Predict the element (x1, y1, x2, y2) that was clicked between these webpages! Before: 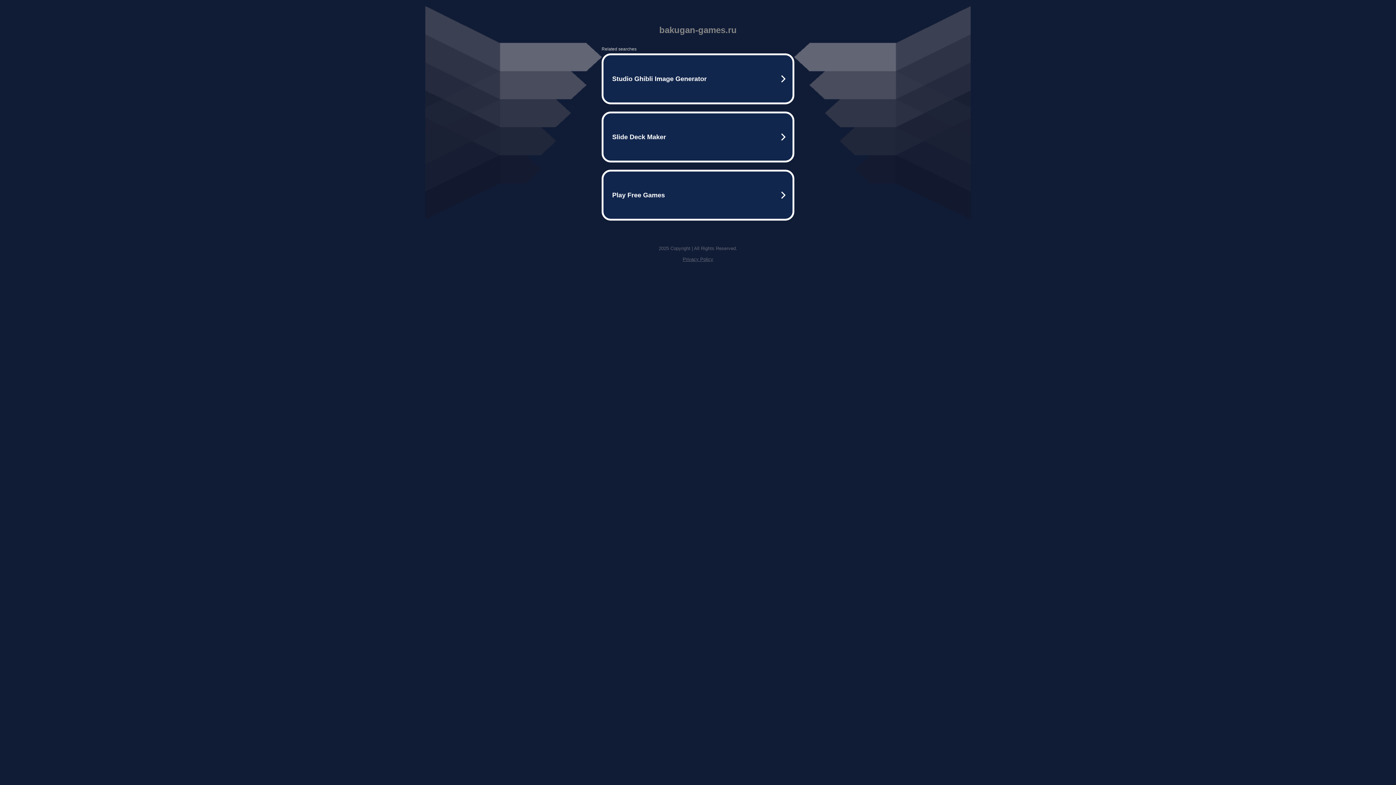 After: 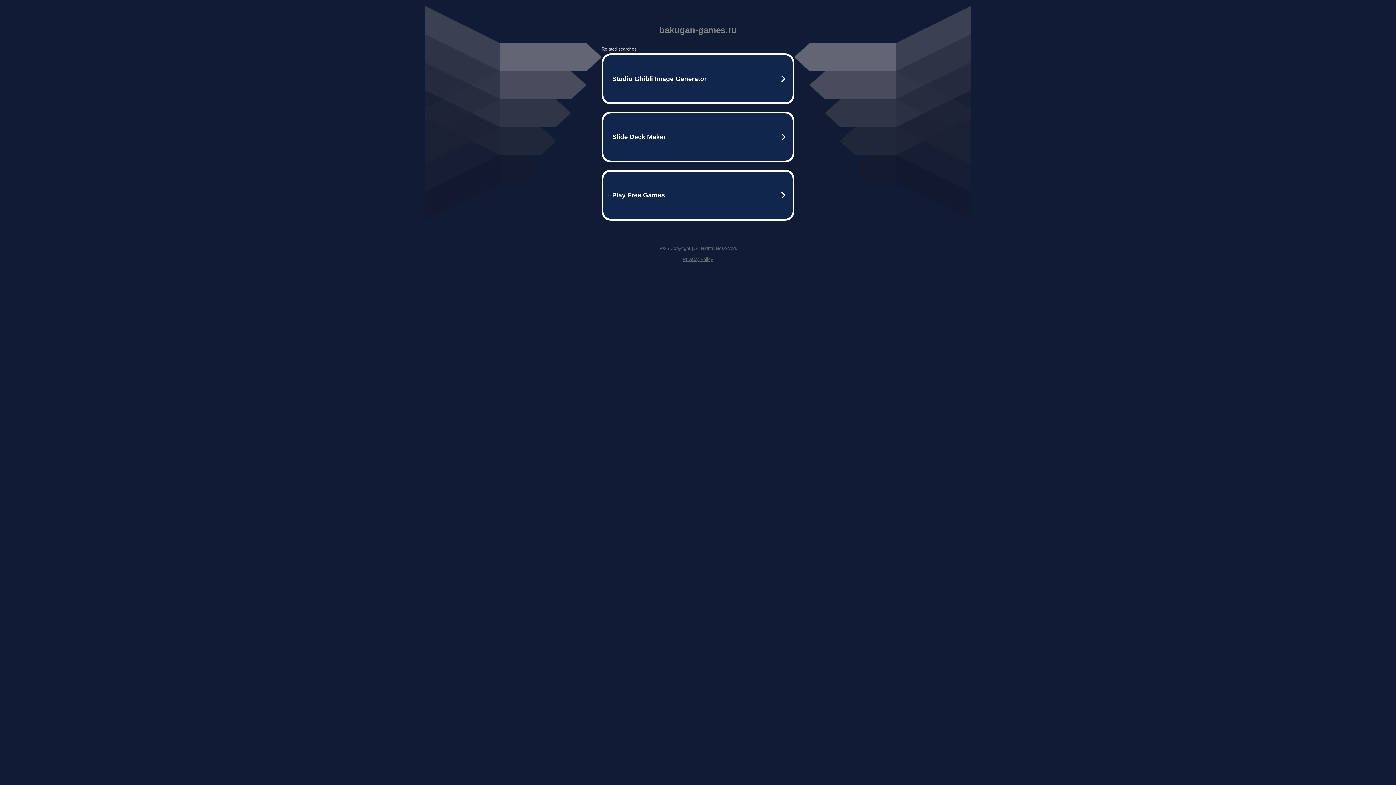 Action: bbox: (682, 256, 713, 262) label: Privacy Policy